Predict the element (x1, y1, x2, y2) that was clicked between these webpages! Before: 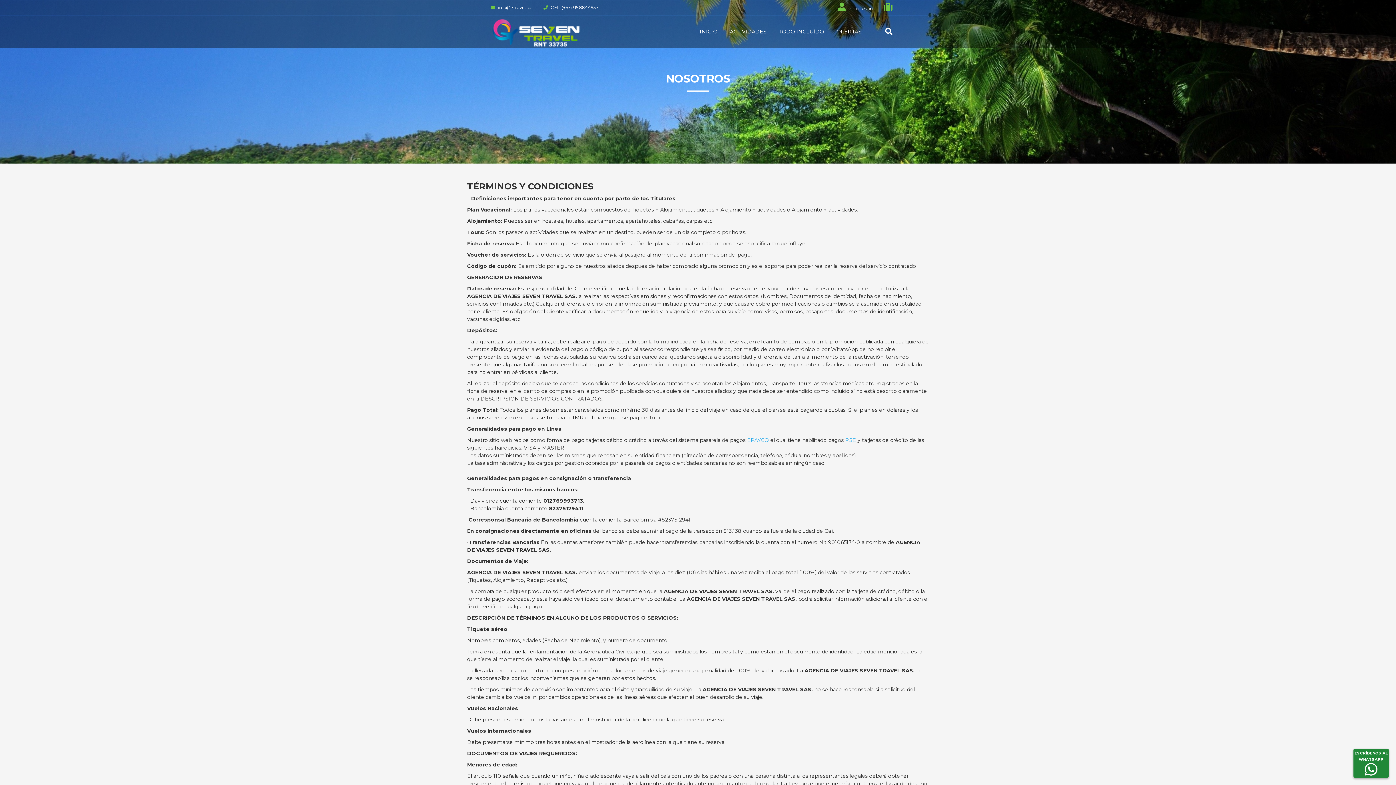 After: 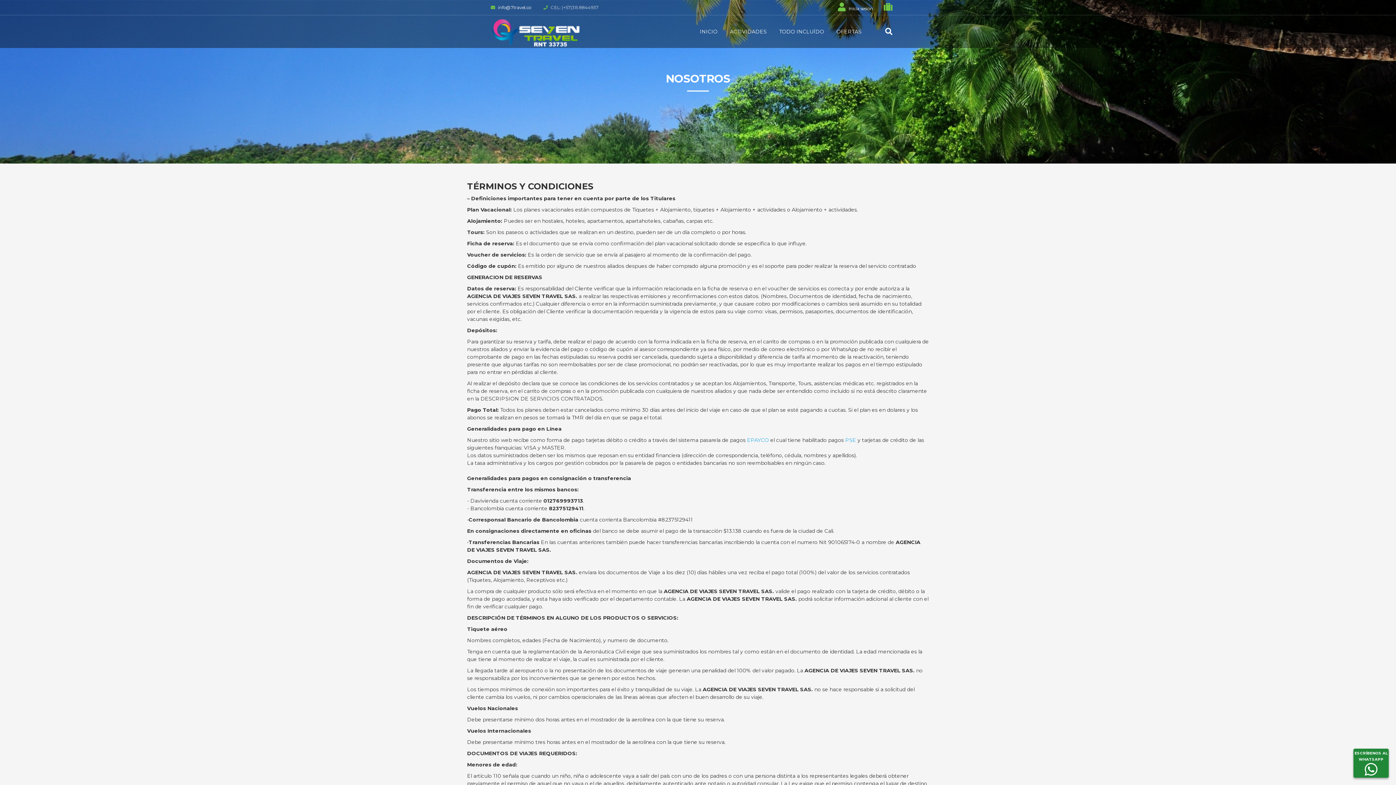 Action: label:  CEL: (+57)315 8844937 bbox: (543, 5, 598, 9)